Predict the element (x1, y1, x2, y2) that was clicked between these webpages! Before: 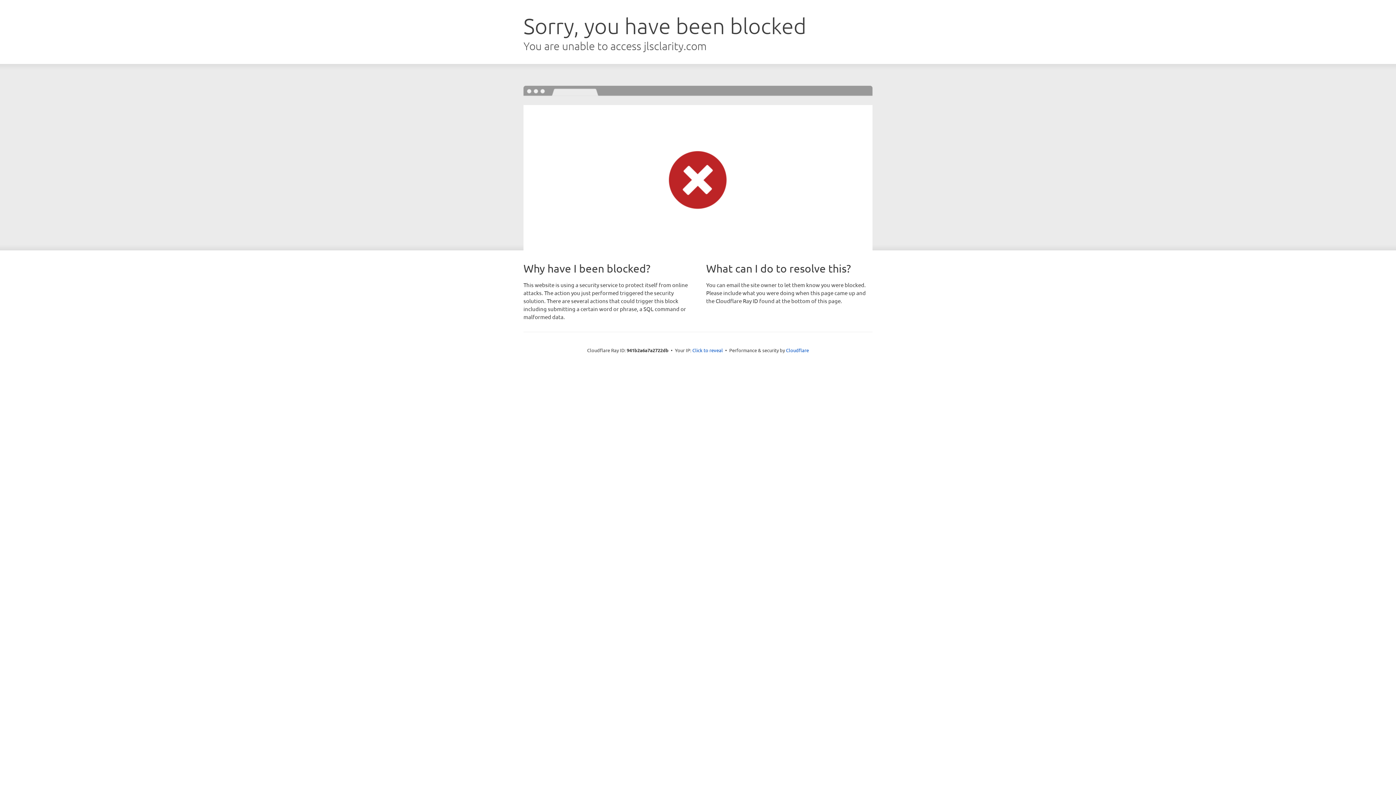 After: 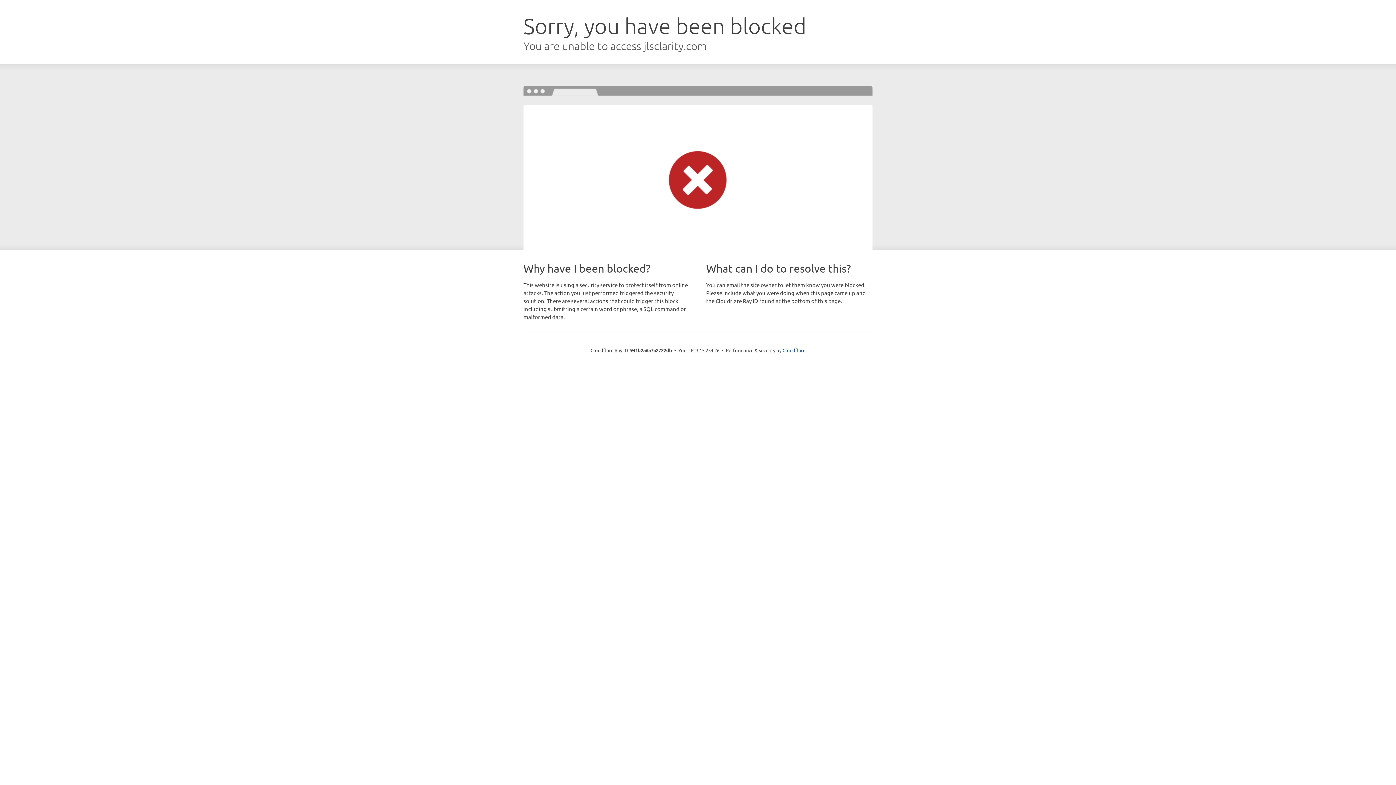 Action: label: Click to reveal bbox: (692, 346, 723, 353)